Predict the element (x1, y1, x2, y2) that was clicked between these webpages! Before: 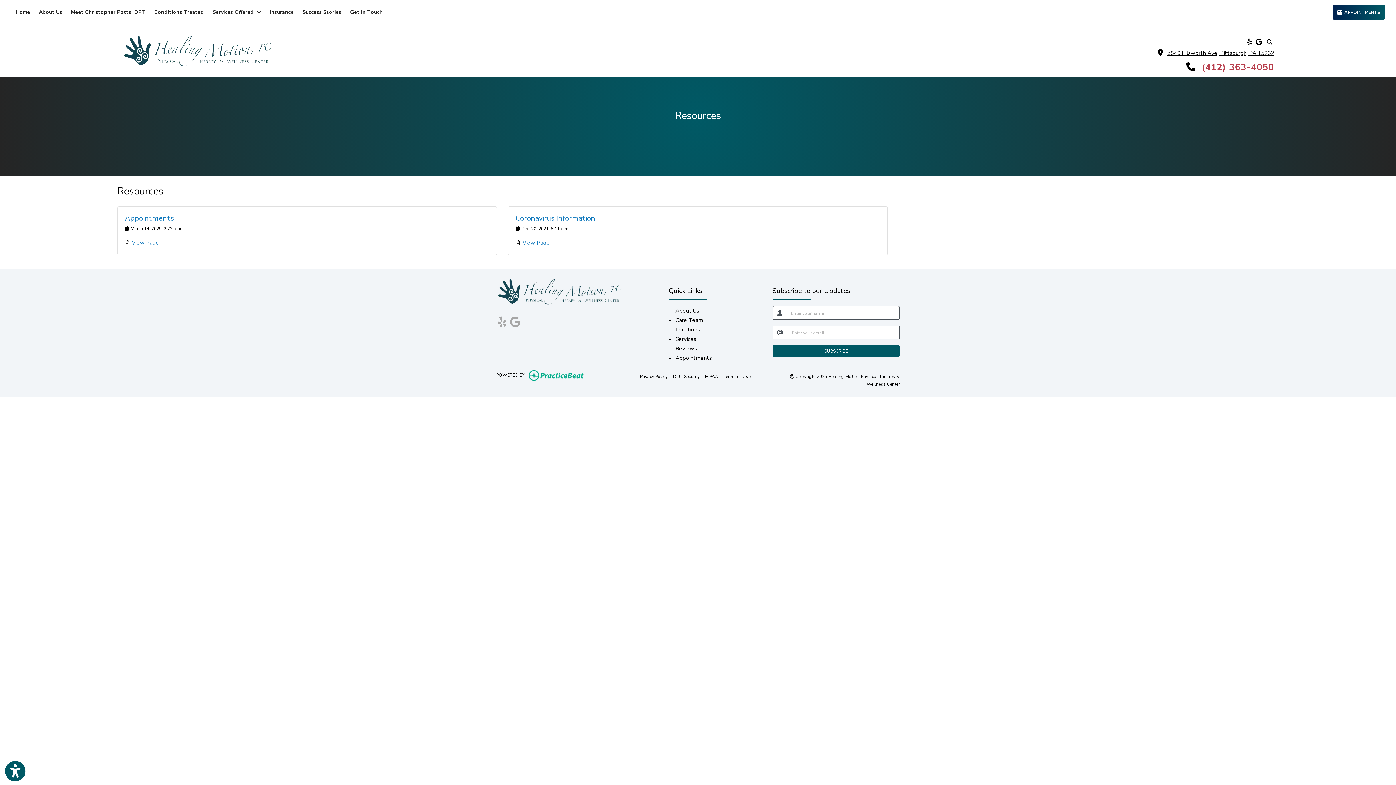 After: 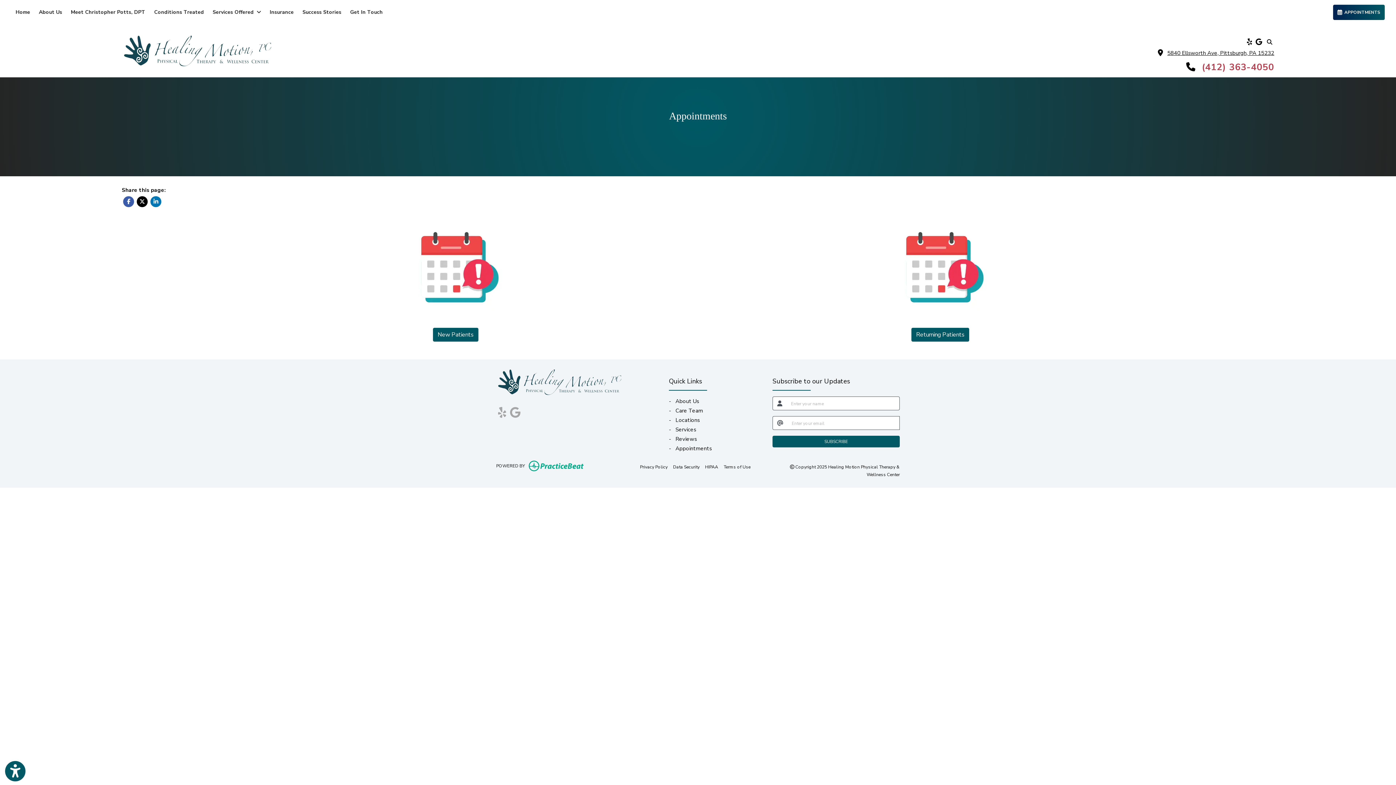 Action: label: View Page bbox: (131, 239, 159, 246)